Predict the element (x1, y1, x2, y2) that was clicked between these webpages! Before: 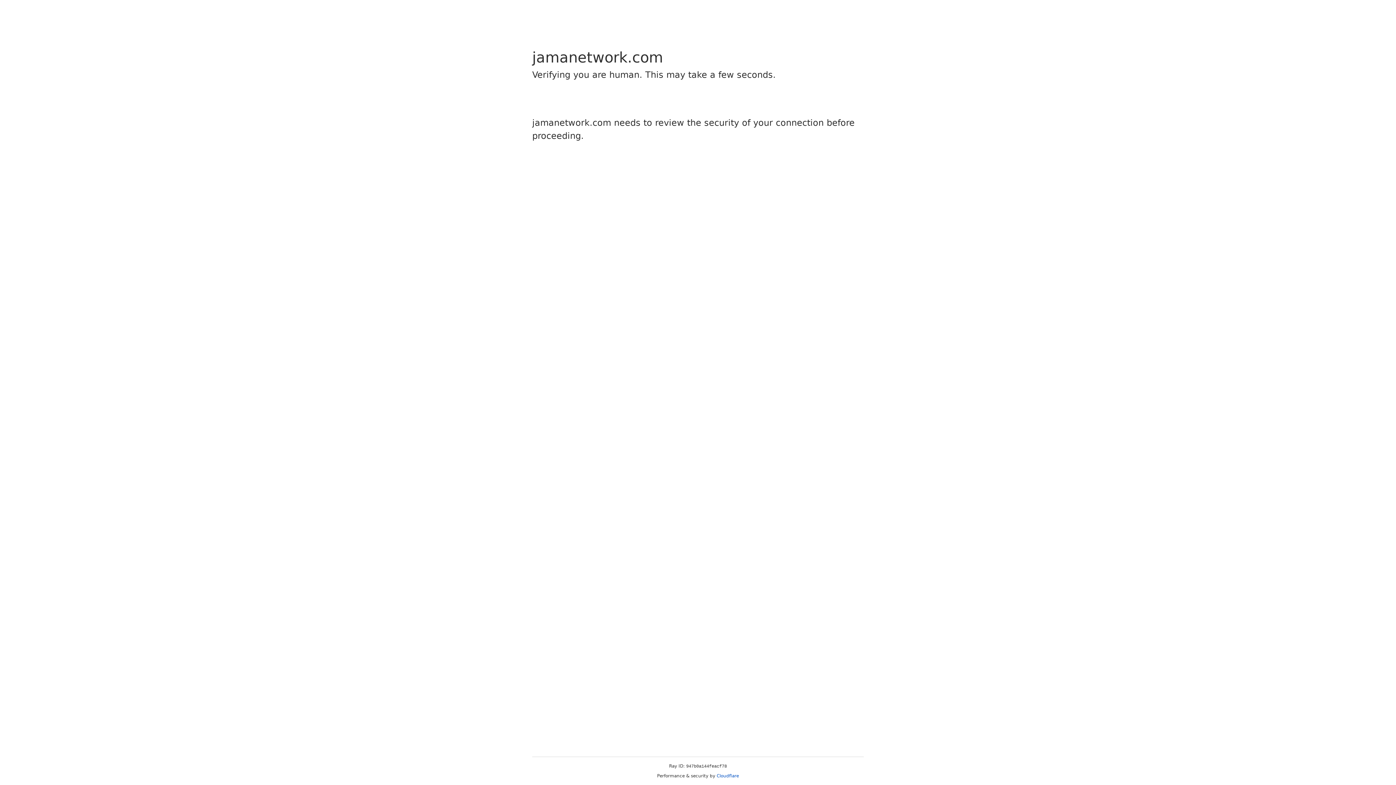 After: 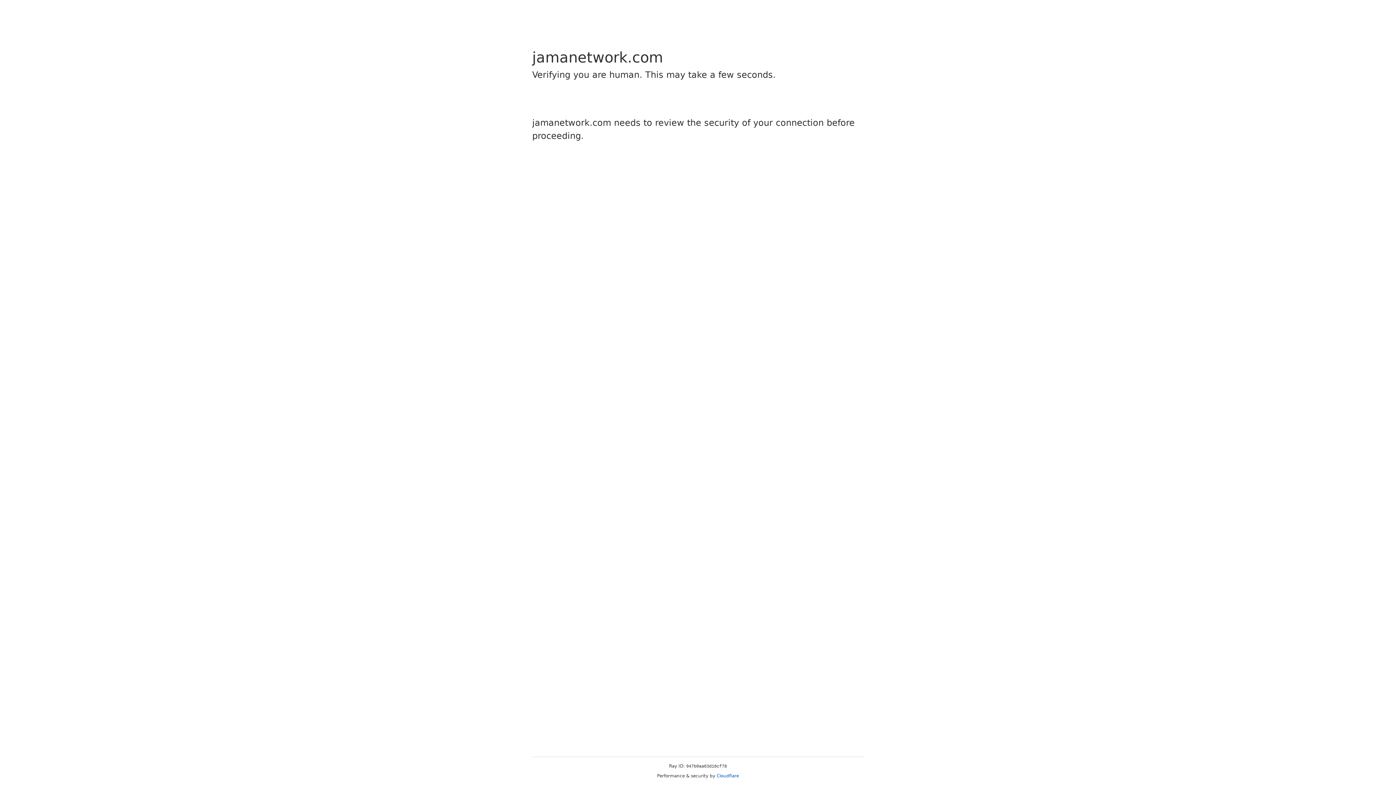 Action: label: Cloudflare bbox: (716, 773, 739, 778)